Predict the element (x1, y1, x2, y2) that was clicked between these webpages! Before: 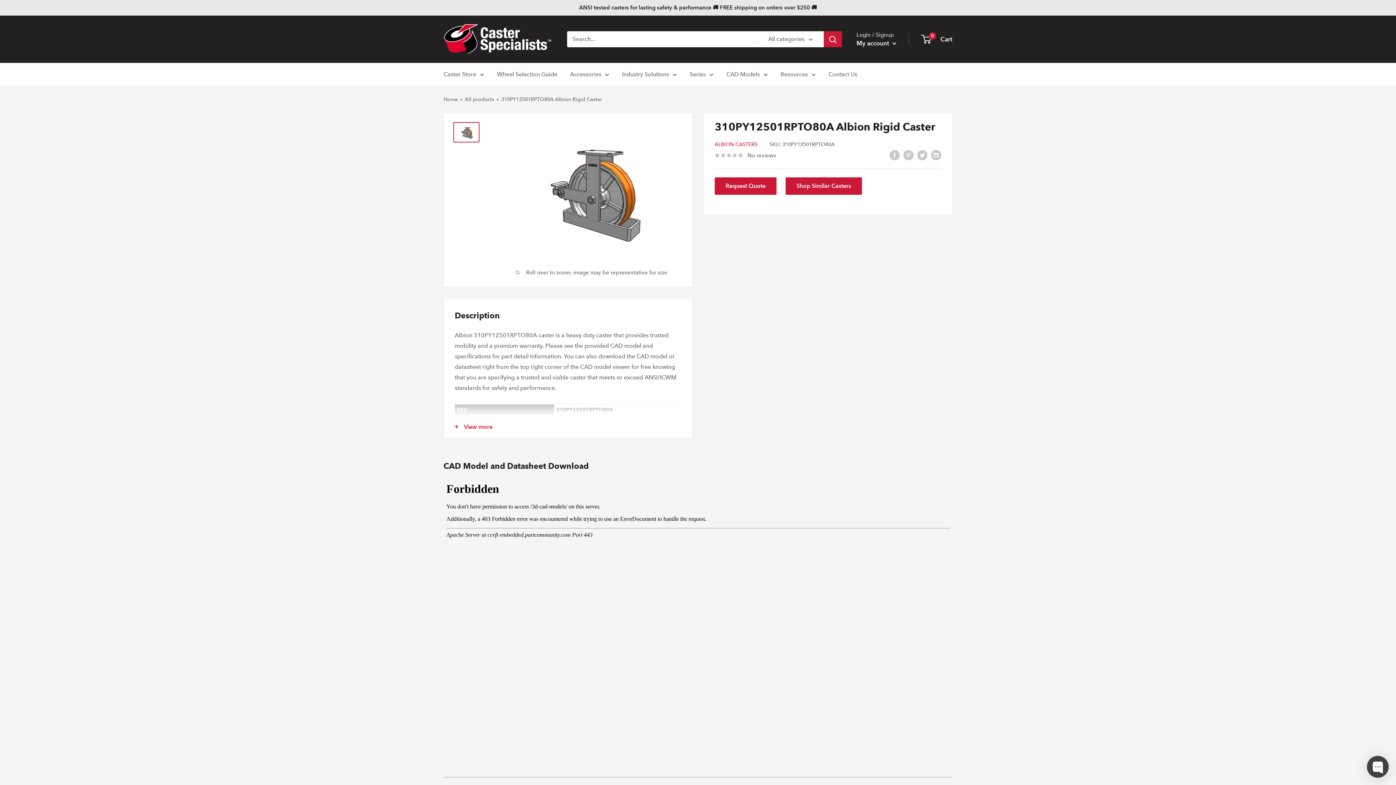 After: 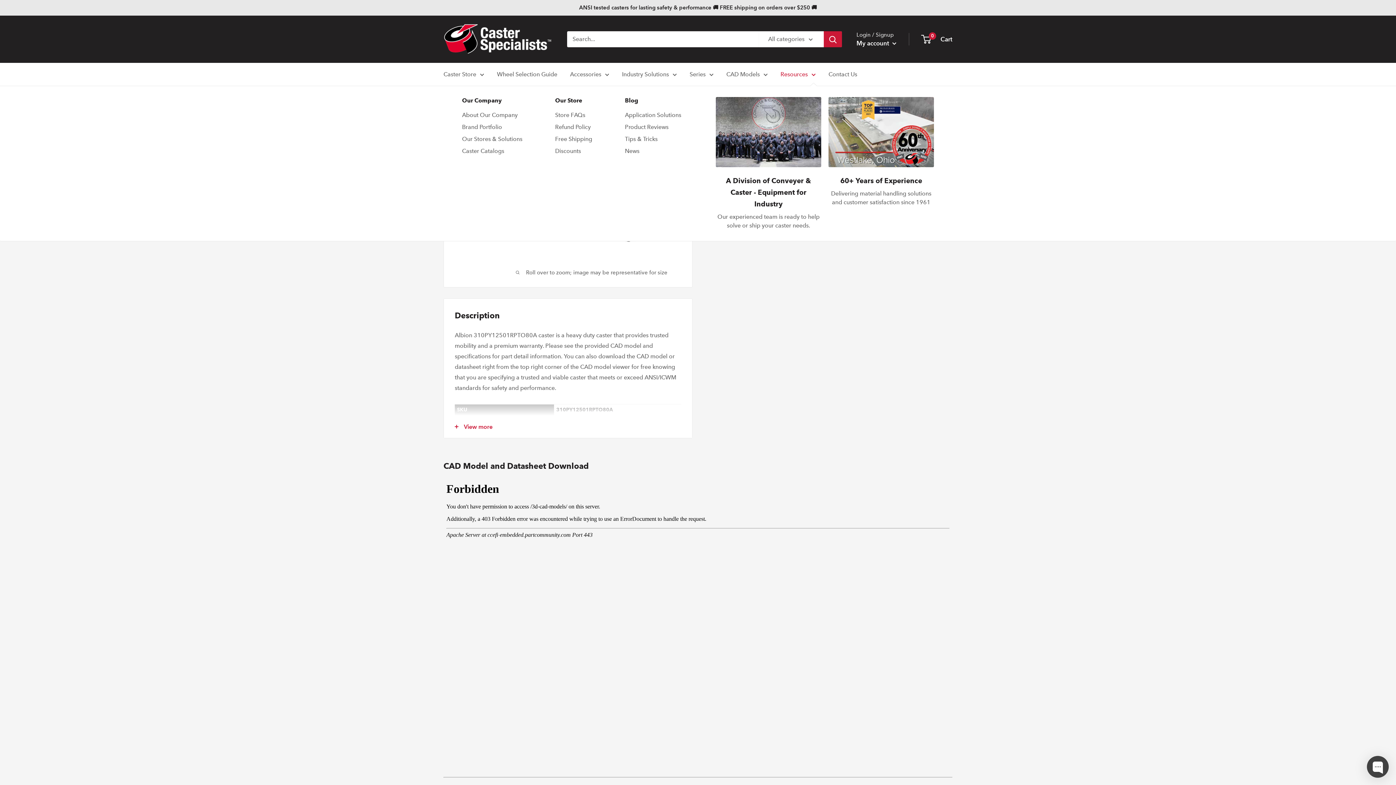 Action: label: Resources bbox: (780, 69, 816, 79)